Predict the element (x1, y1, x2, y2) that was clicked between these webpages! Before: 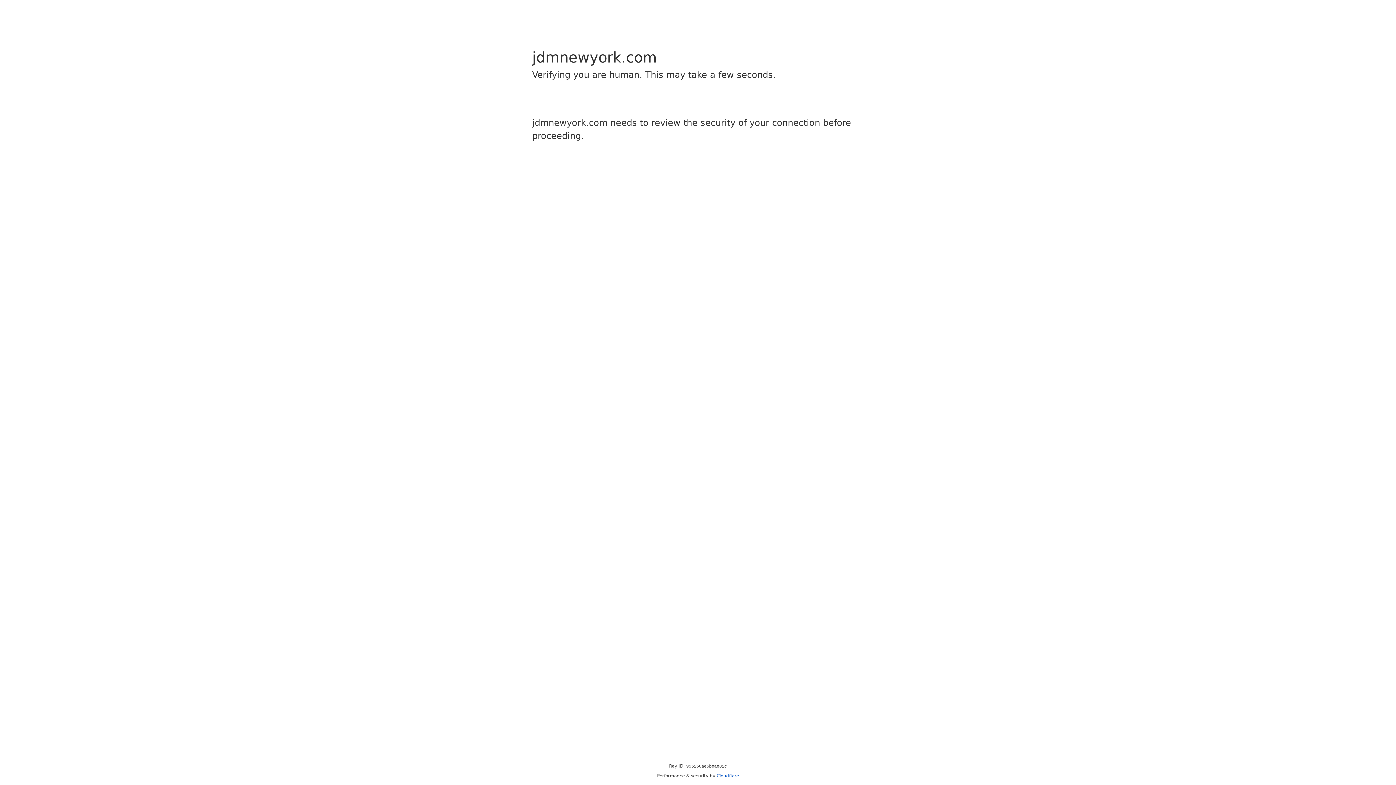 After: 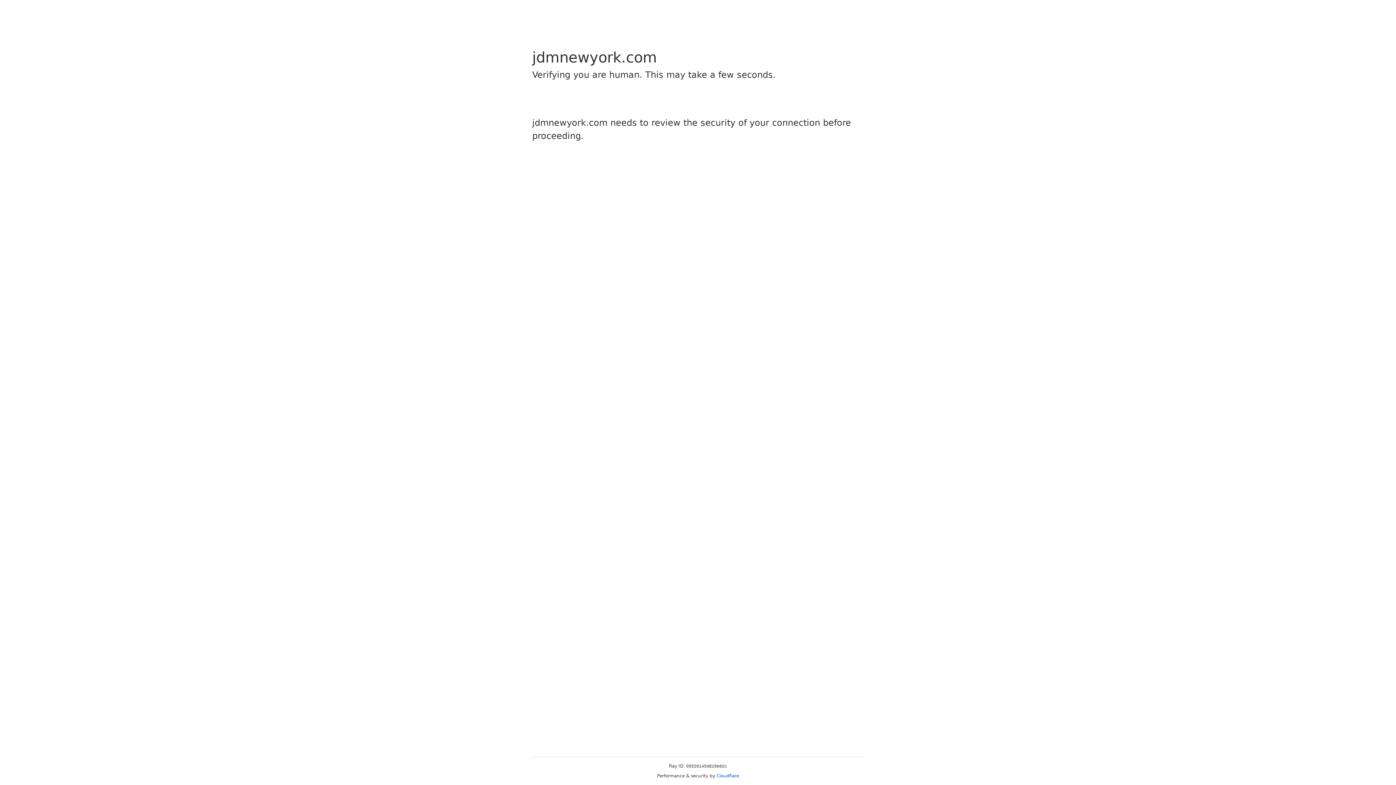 Action: bbox: (716, 773, 739, 778) label: Cloudflare